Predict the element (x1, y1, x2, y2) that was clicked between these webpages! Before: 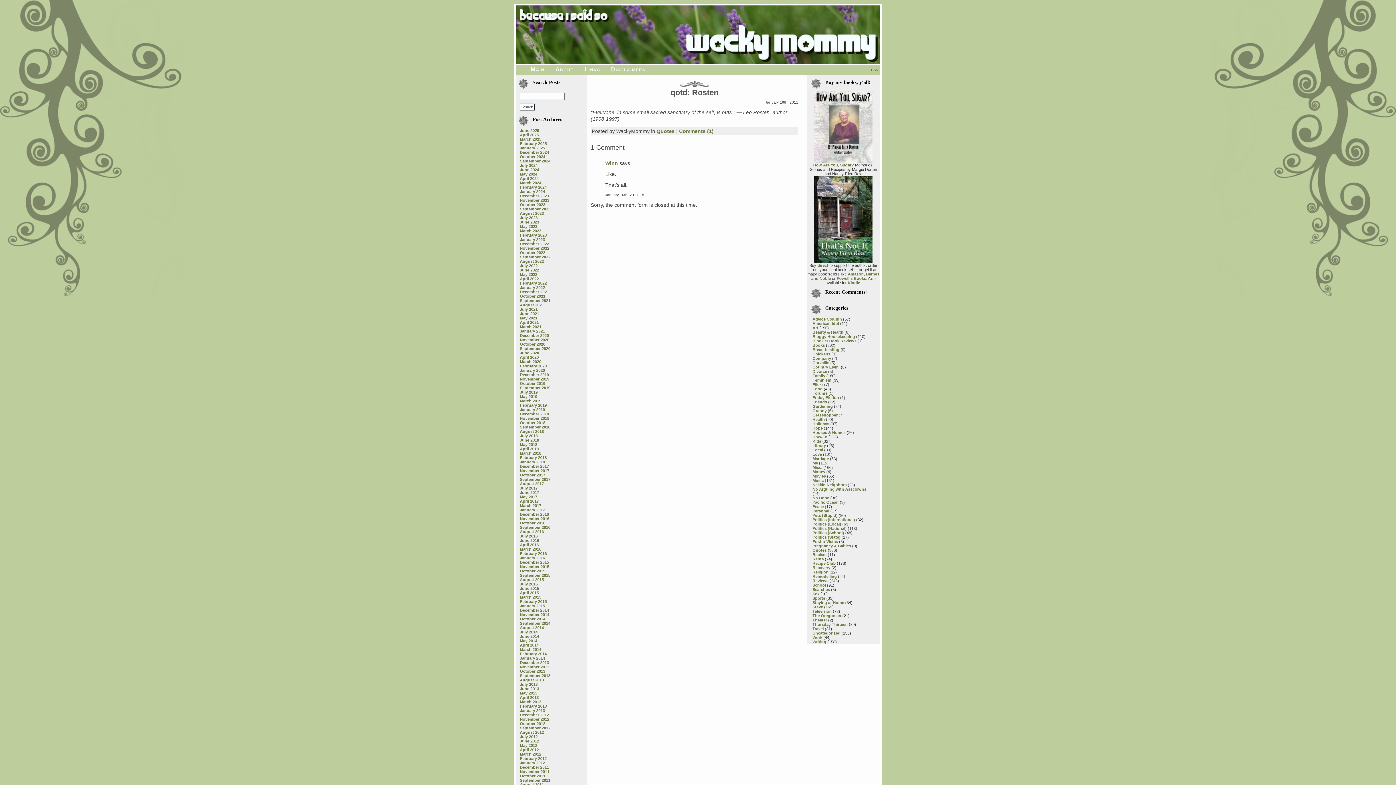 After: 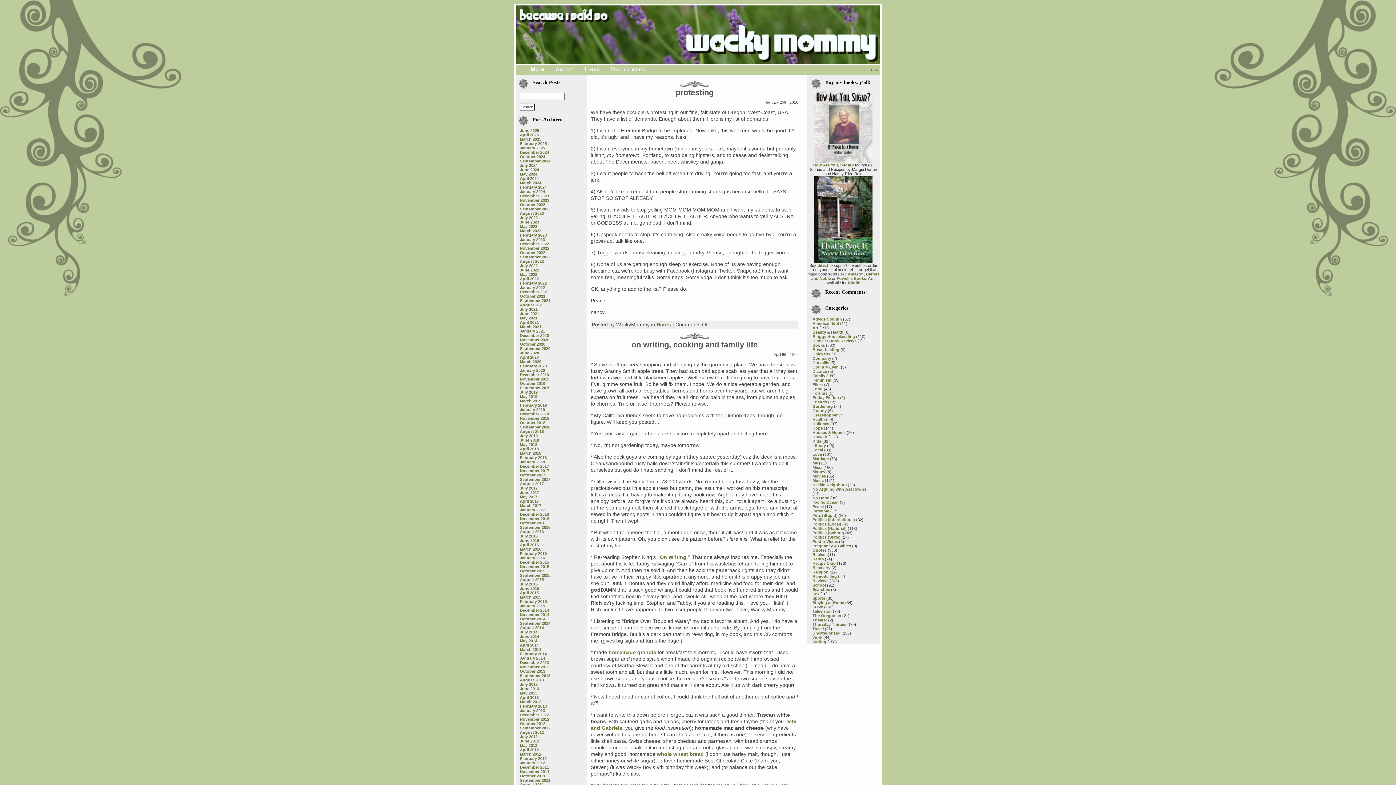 Action: label: Rants bbox: (812, 557, 824, 561)